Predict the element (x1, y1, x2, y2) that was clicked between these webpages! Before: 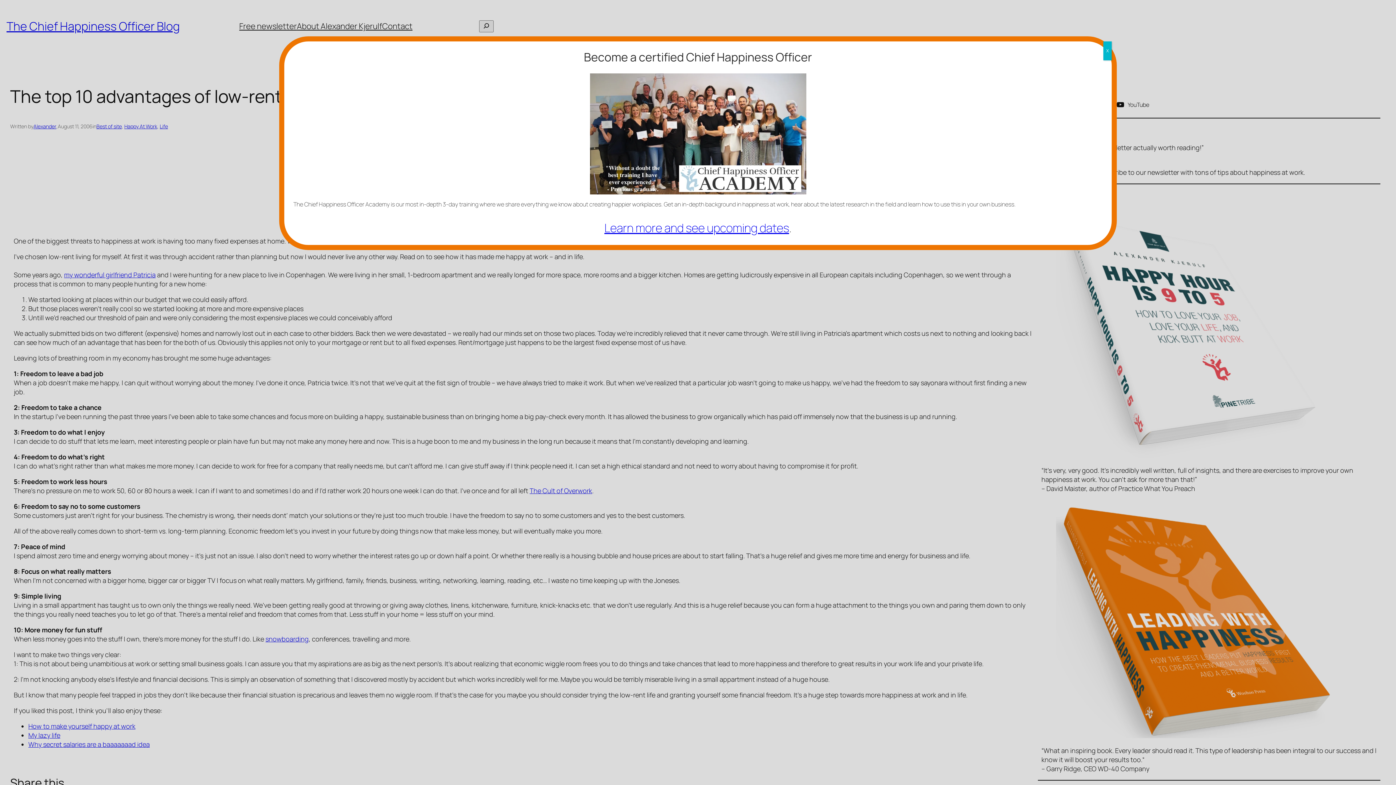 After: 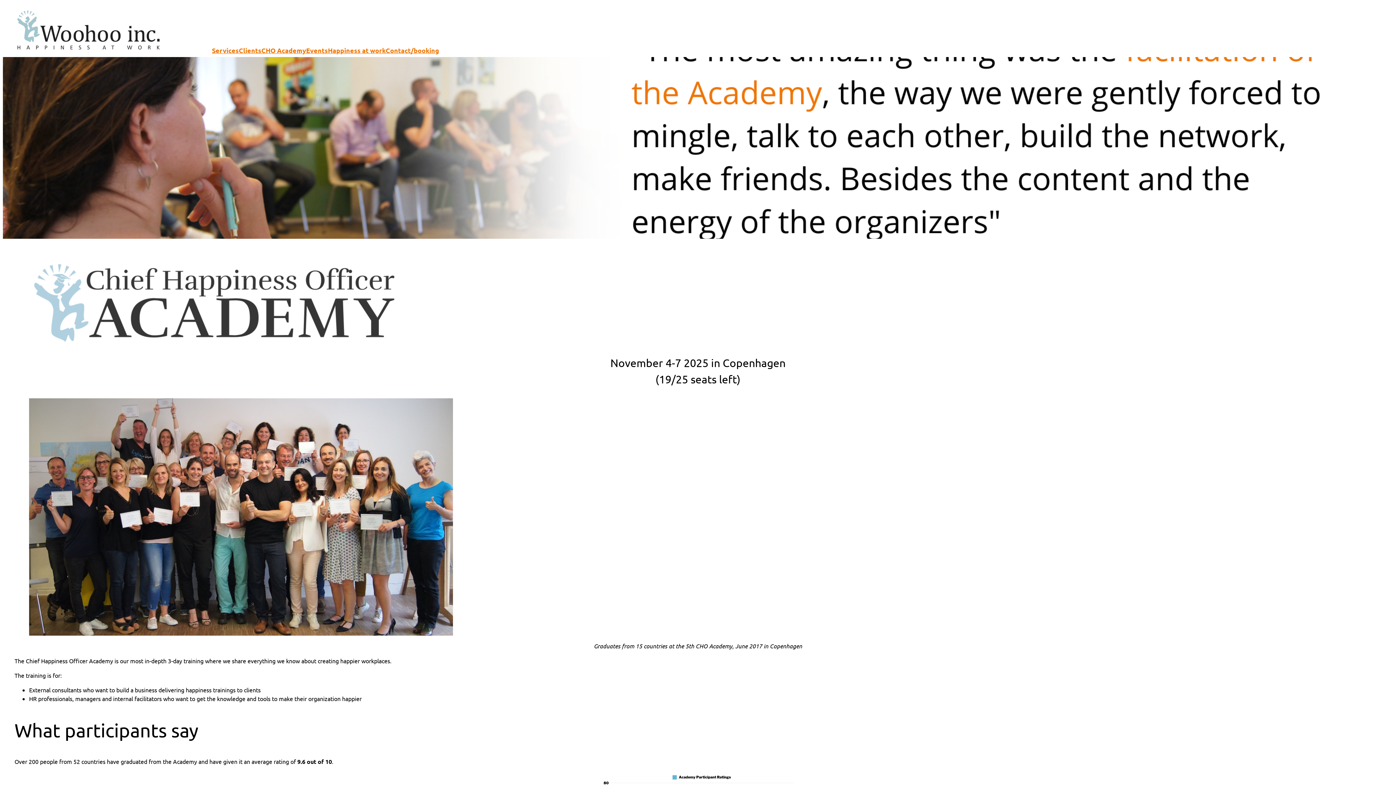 Action: bbox: (604, 219, 789, 235) label: Learn more and see upcoming dates